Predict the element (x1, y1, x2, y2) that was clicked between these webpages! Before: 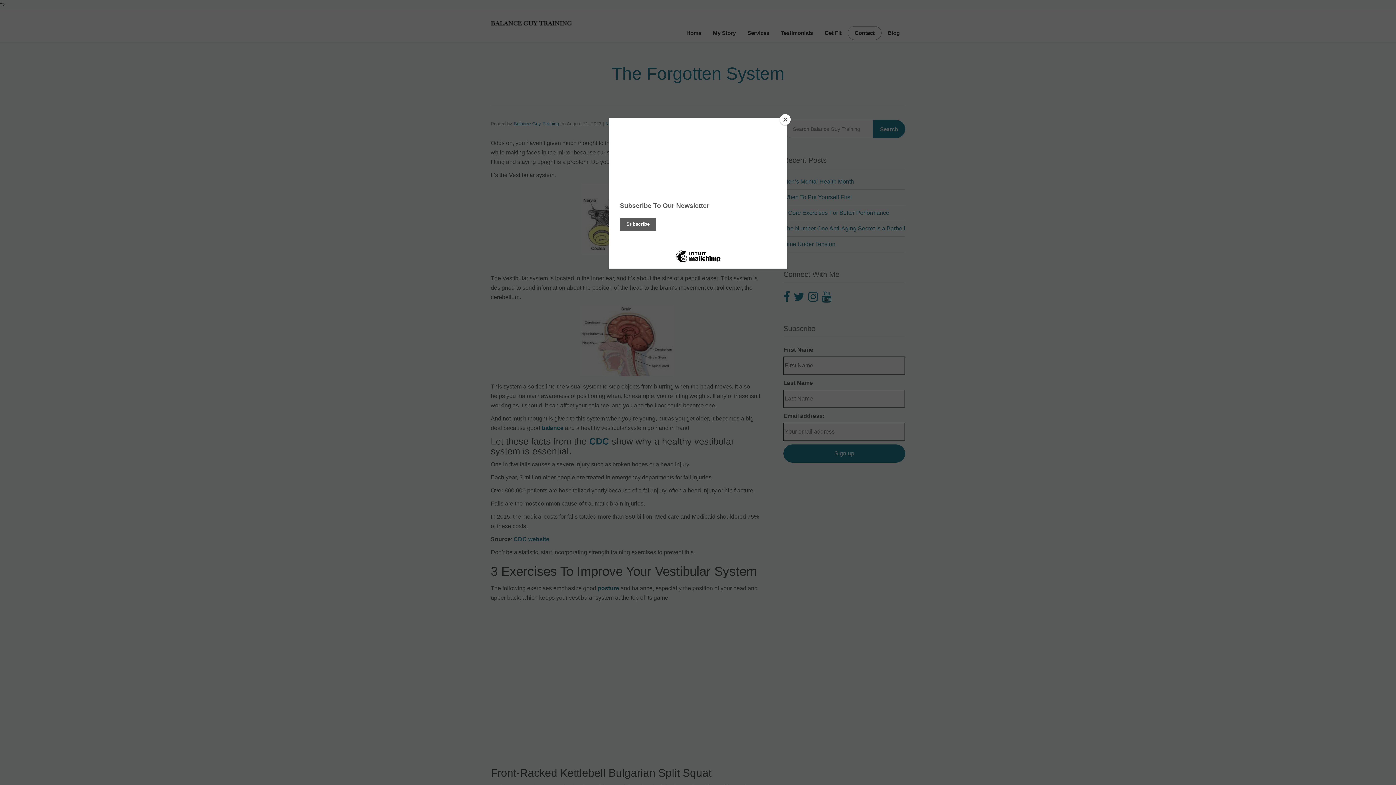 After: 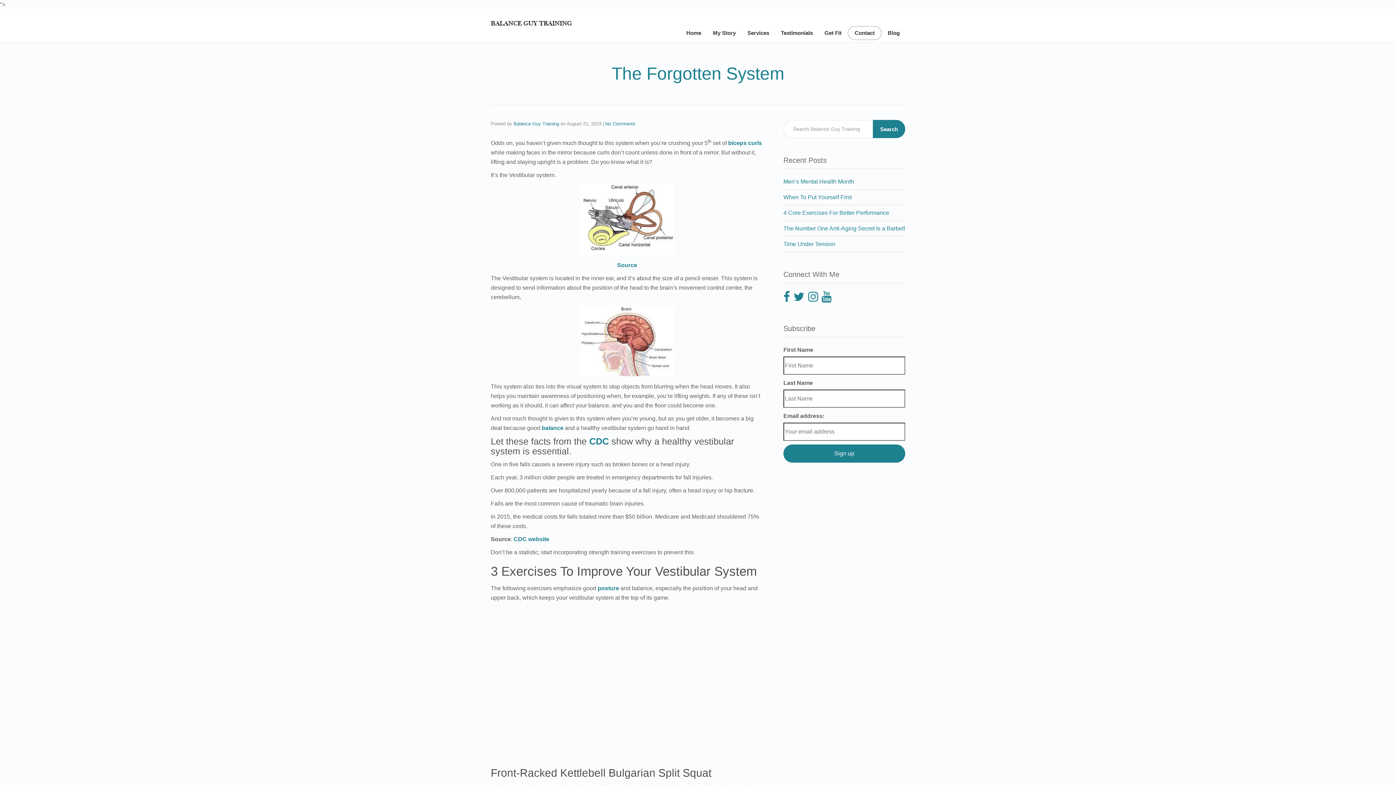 Action: bbox: (780, 114, 790, 125) label: Close